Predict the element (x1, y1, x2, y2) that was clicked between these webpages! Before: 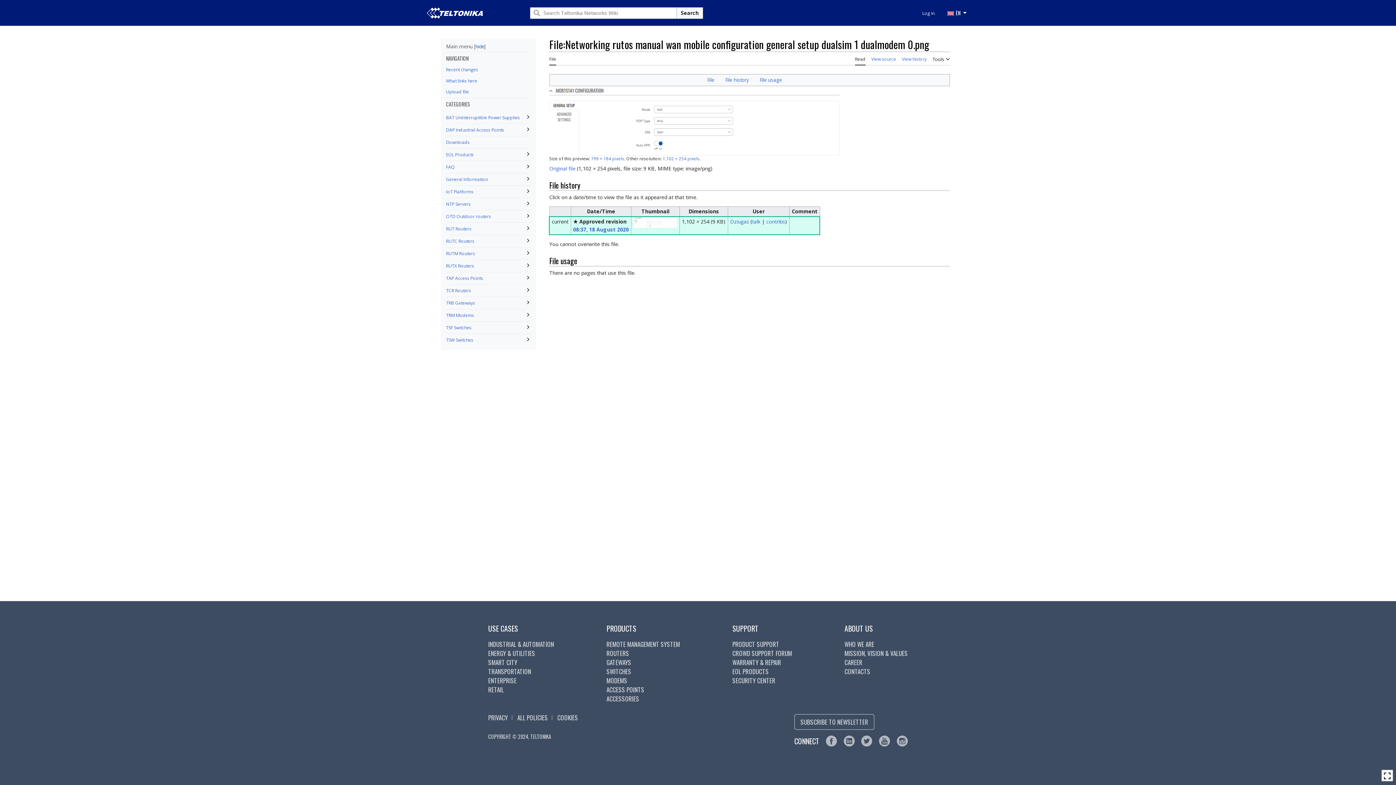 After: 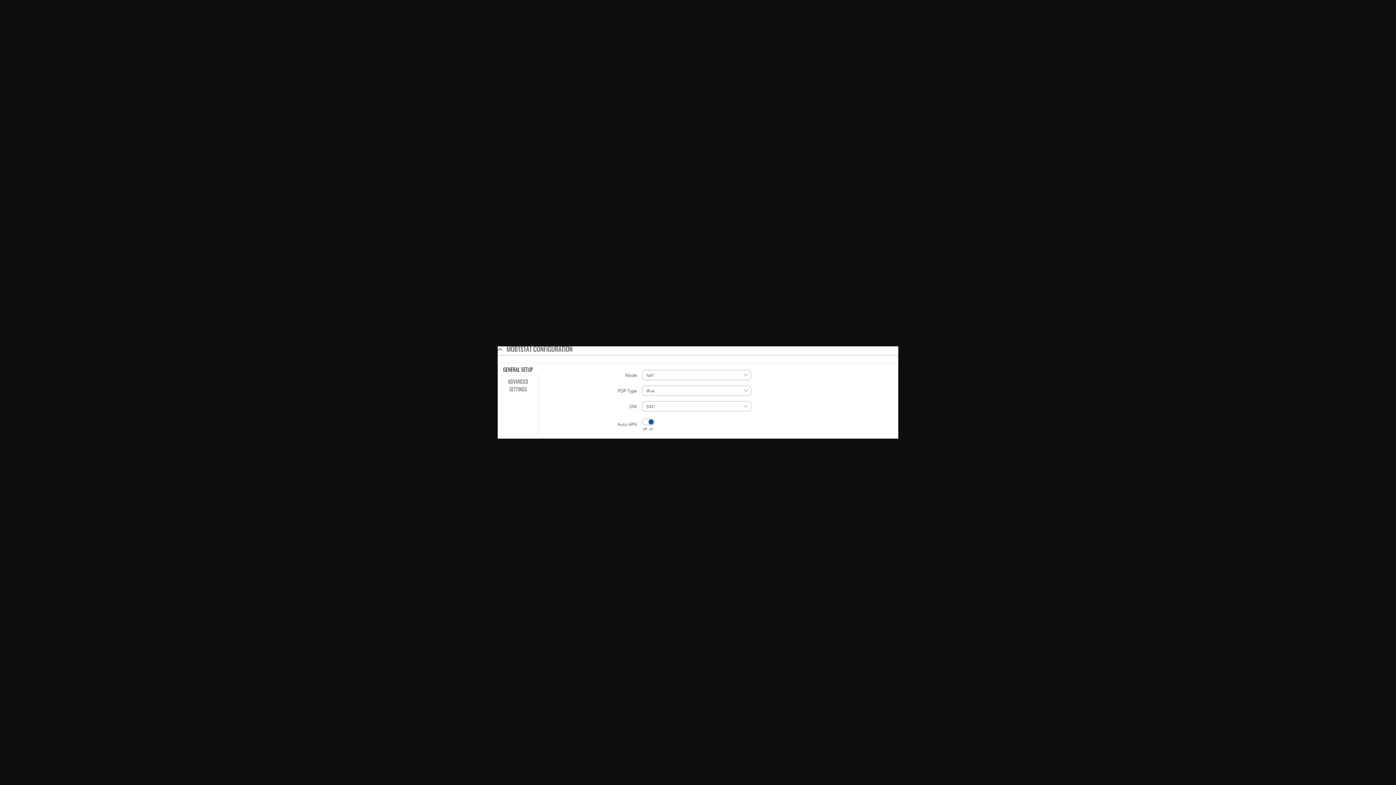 Action: bbox: (549, 117, 840, 124)